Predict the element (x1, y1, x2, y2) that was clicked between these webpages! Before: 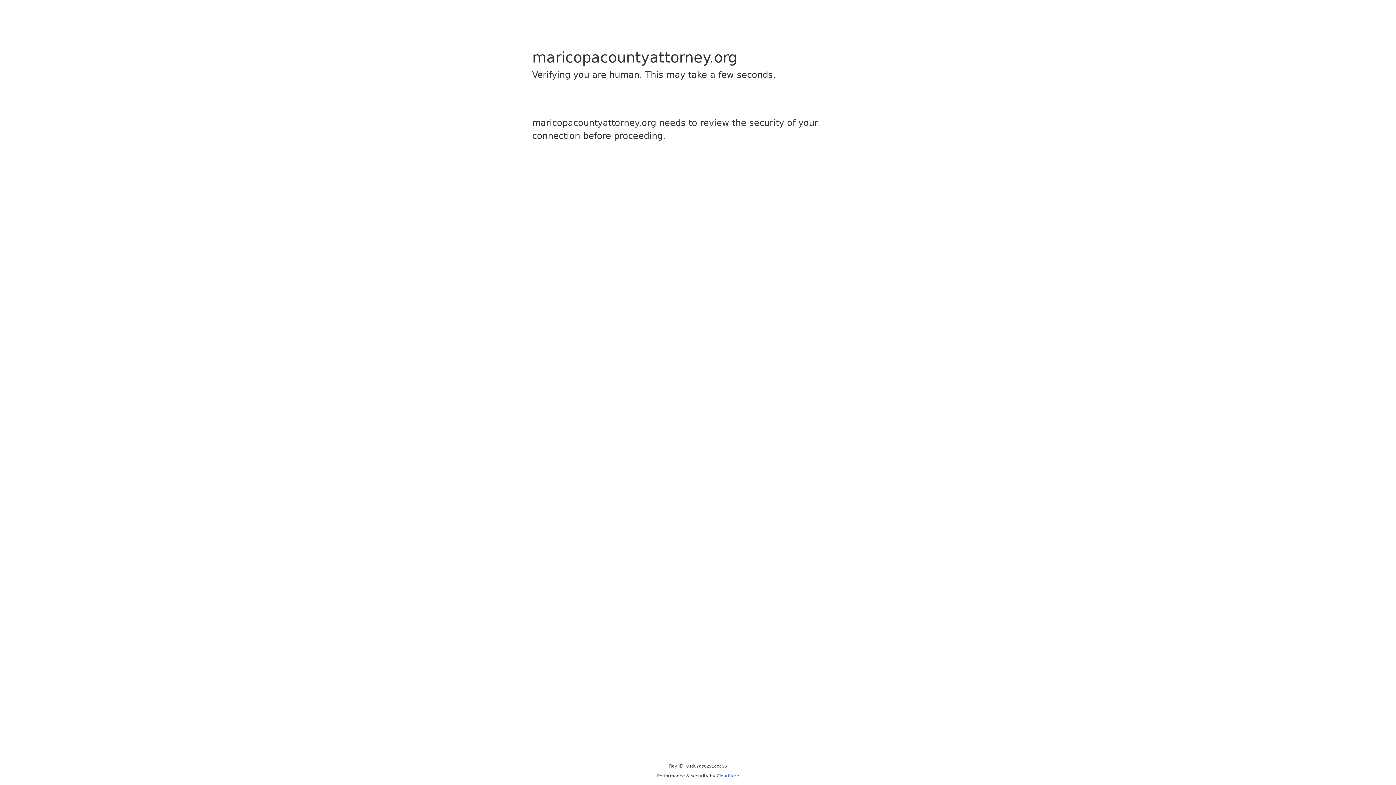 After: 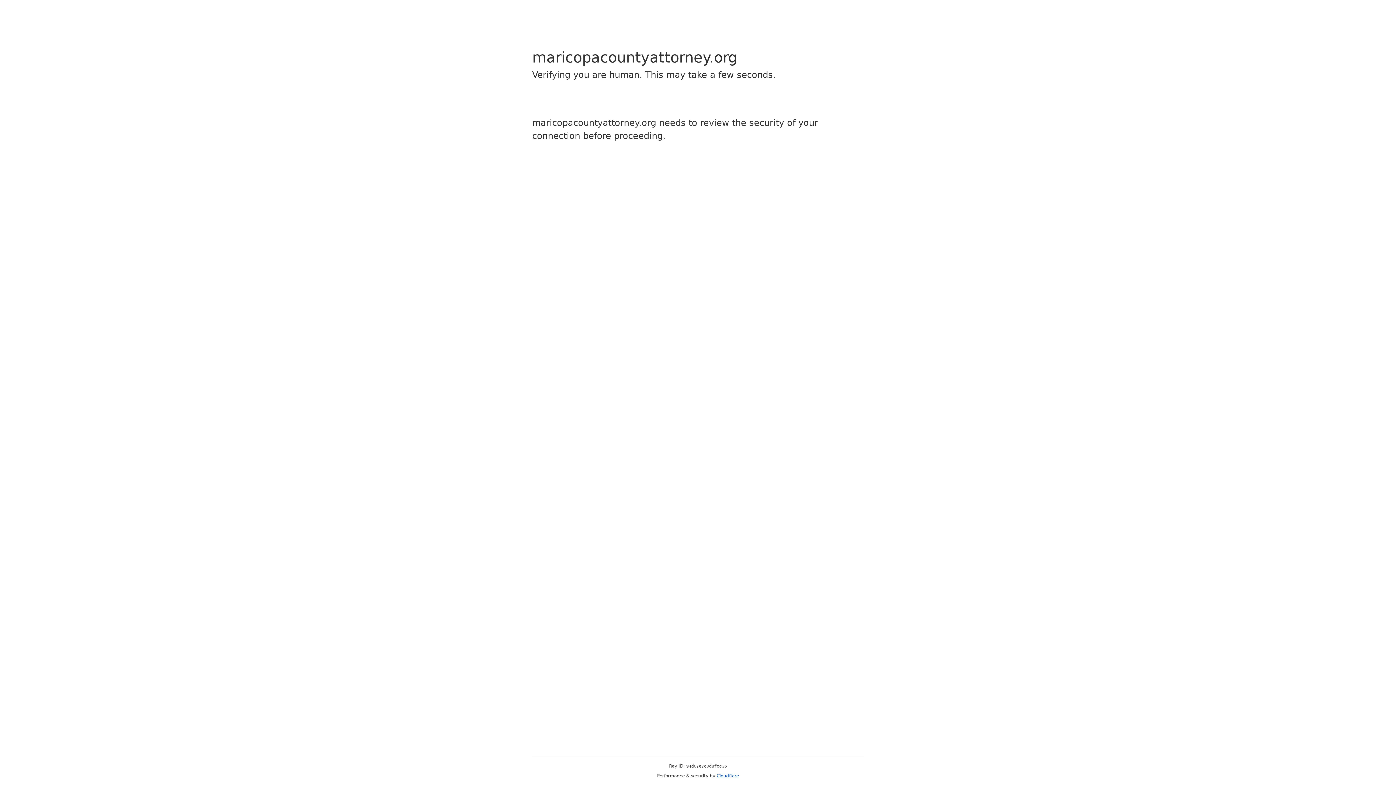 Action: label: Cloudflare bbox: (716, 773, 739, 778)